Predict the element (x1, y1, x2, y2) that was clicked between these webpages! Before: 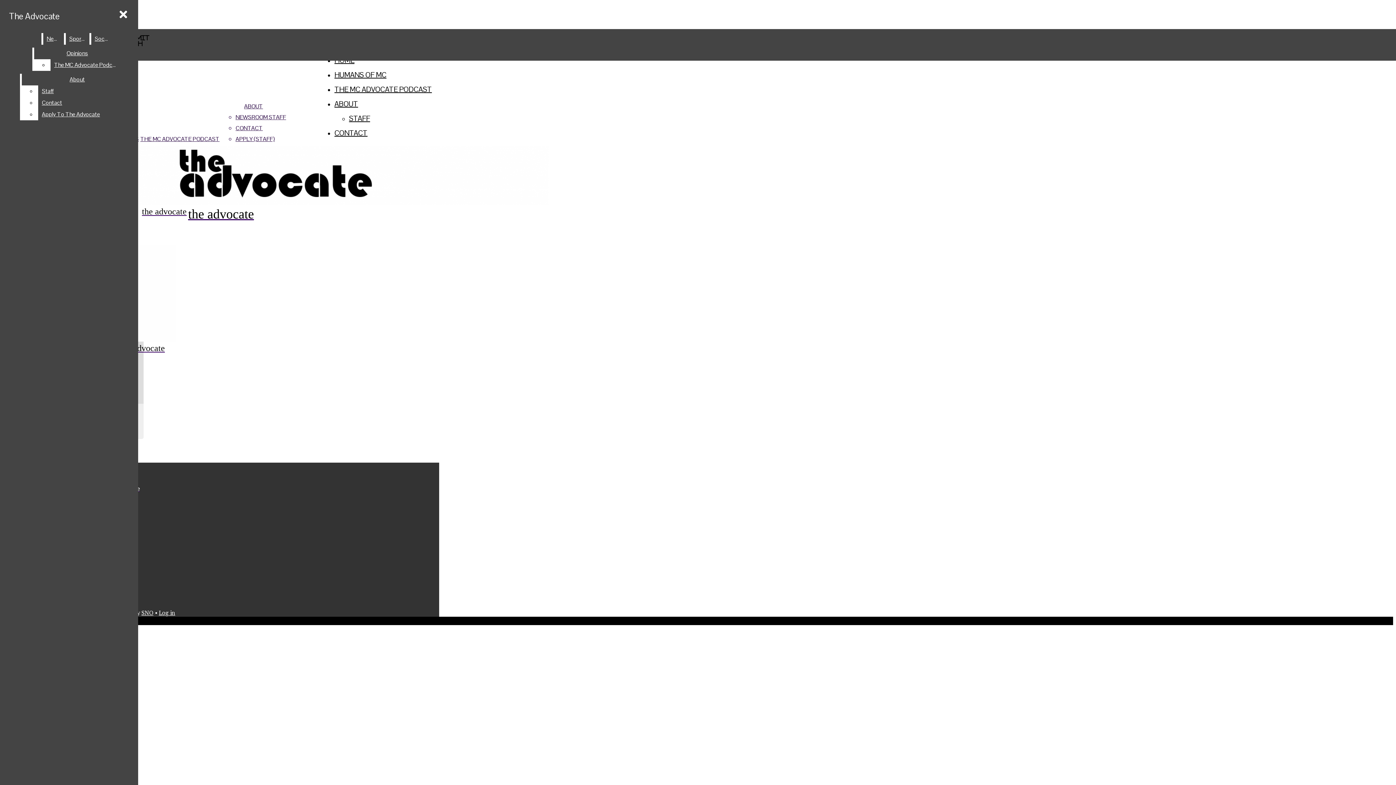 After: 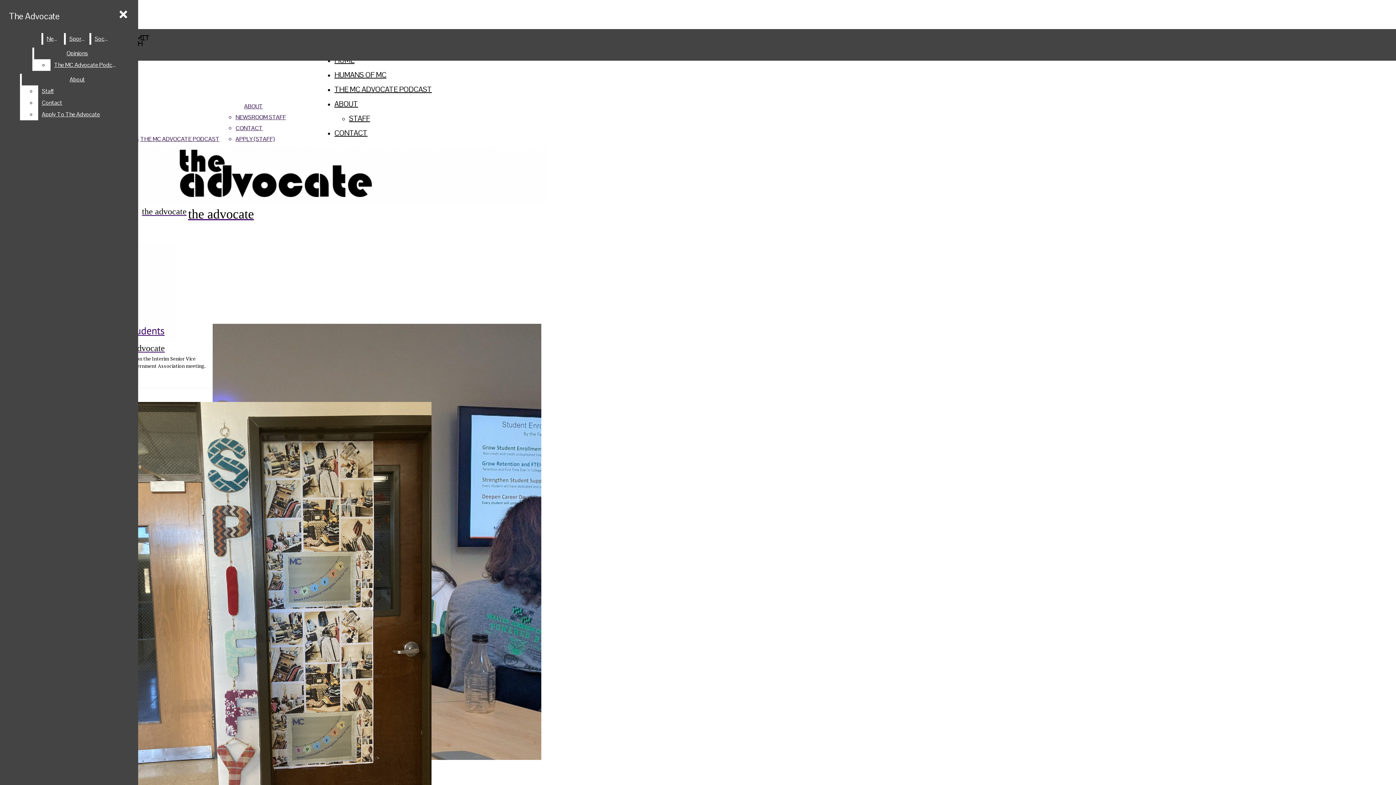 Action: bbox: (43, 33, 62, 44) label: News